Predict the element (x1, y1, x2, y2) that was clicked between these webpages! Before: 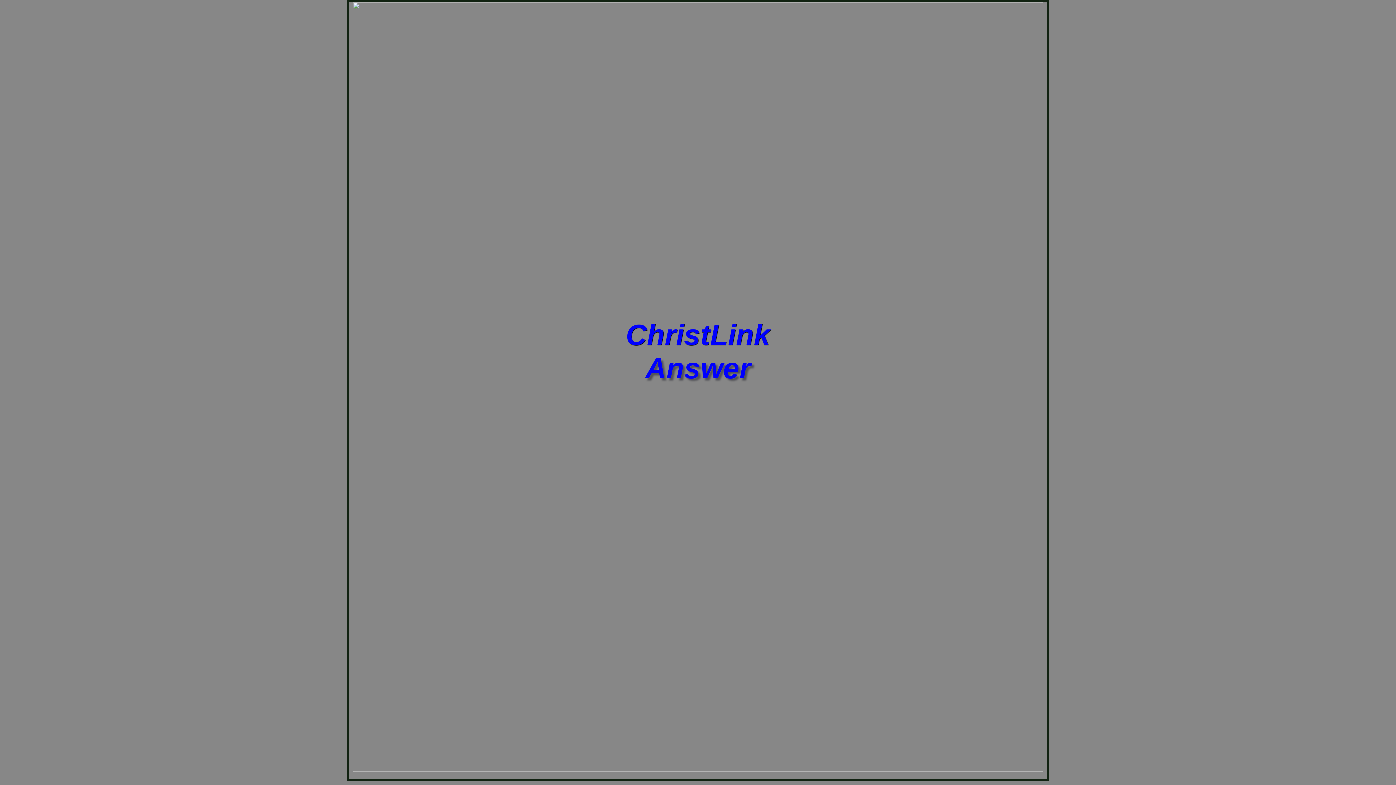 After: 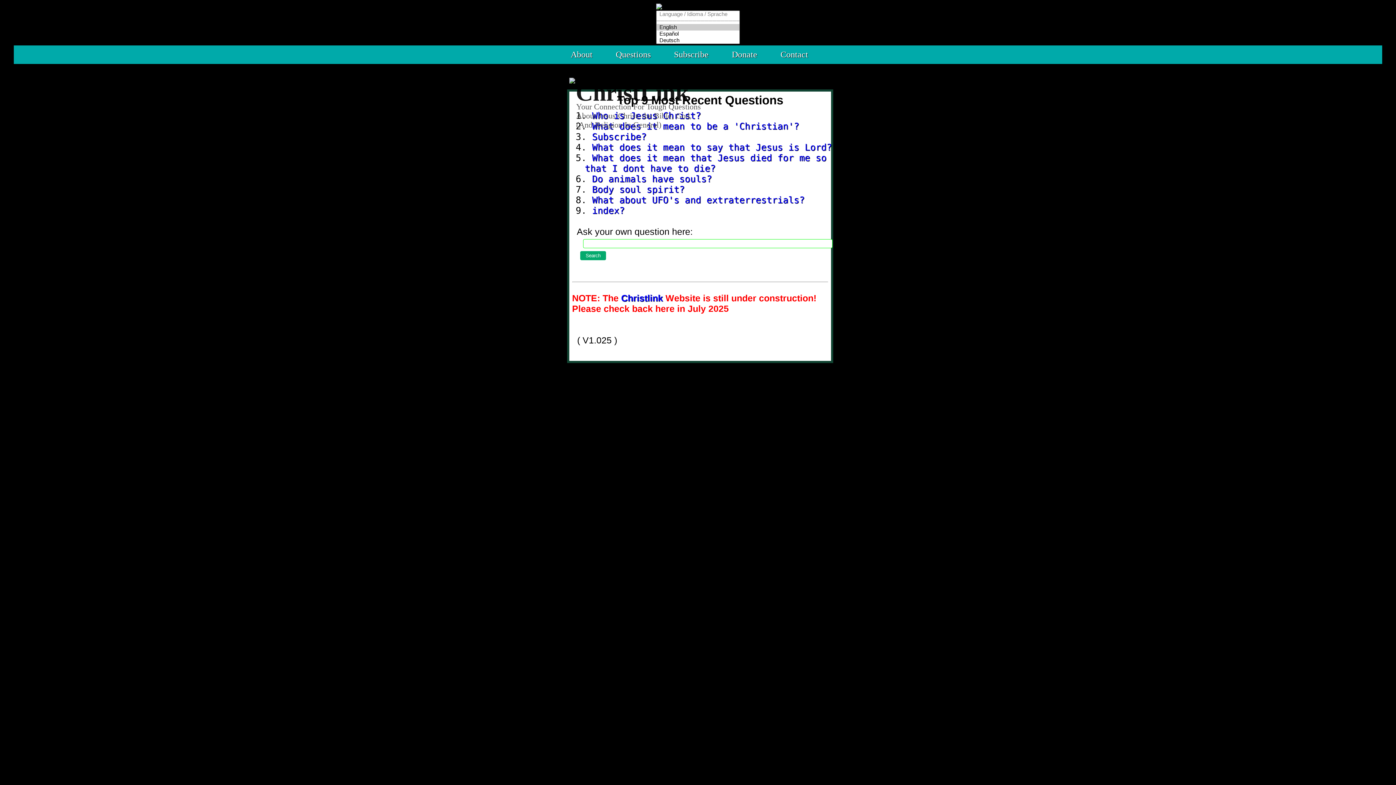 Action: bbox: (626, 318, 770, 351) label: ChristLink